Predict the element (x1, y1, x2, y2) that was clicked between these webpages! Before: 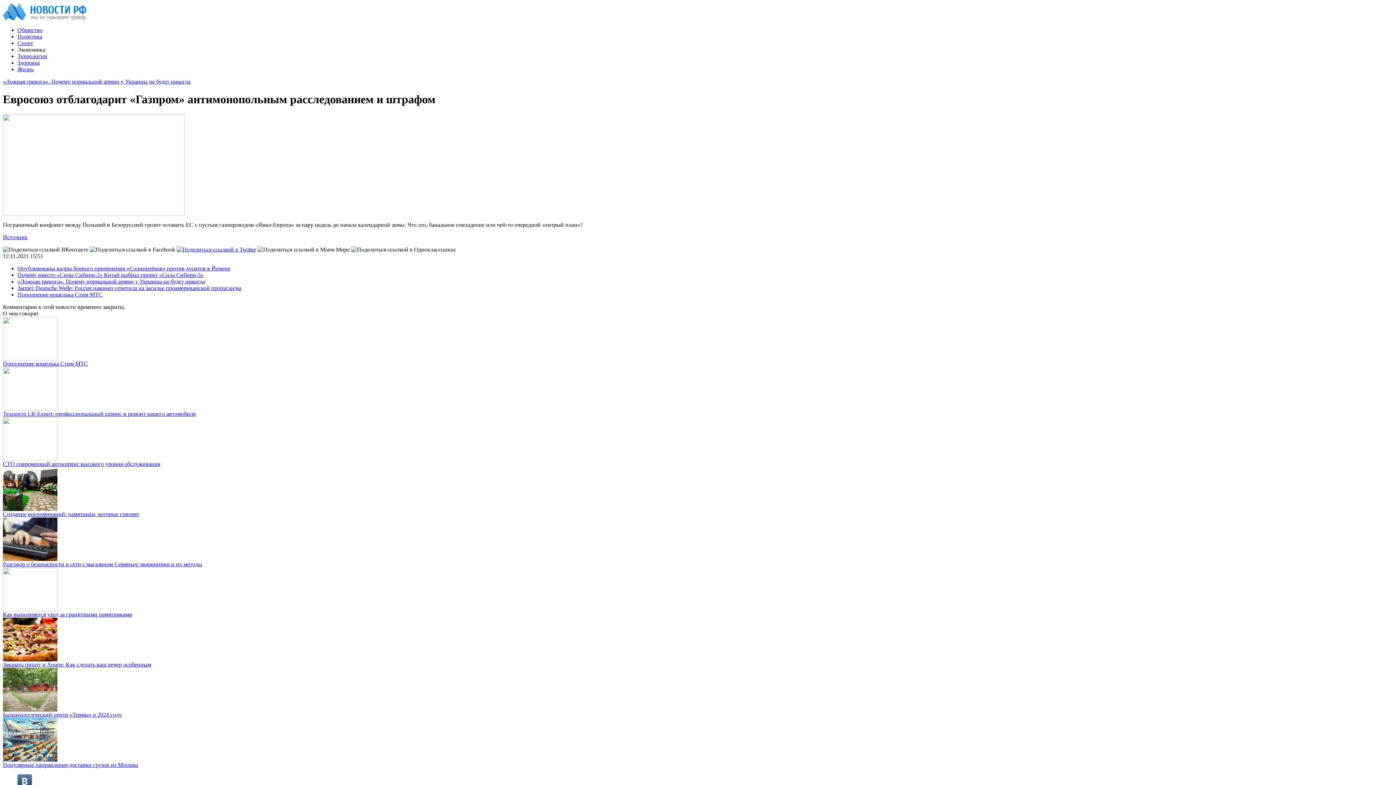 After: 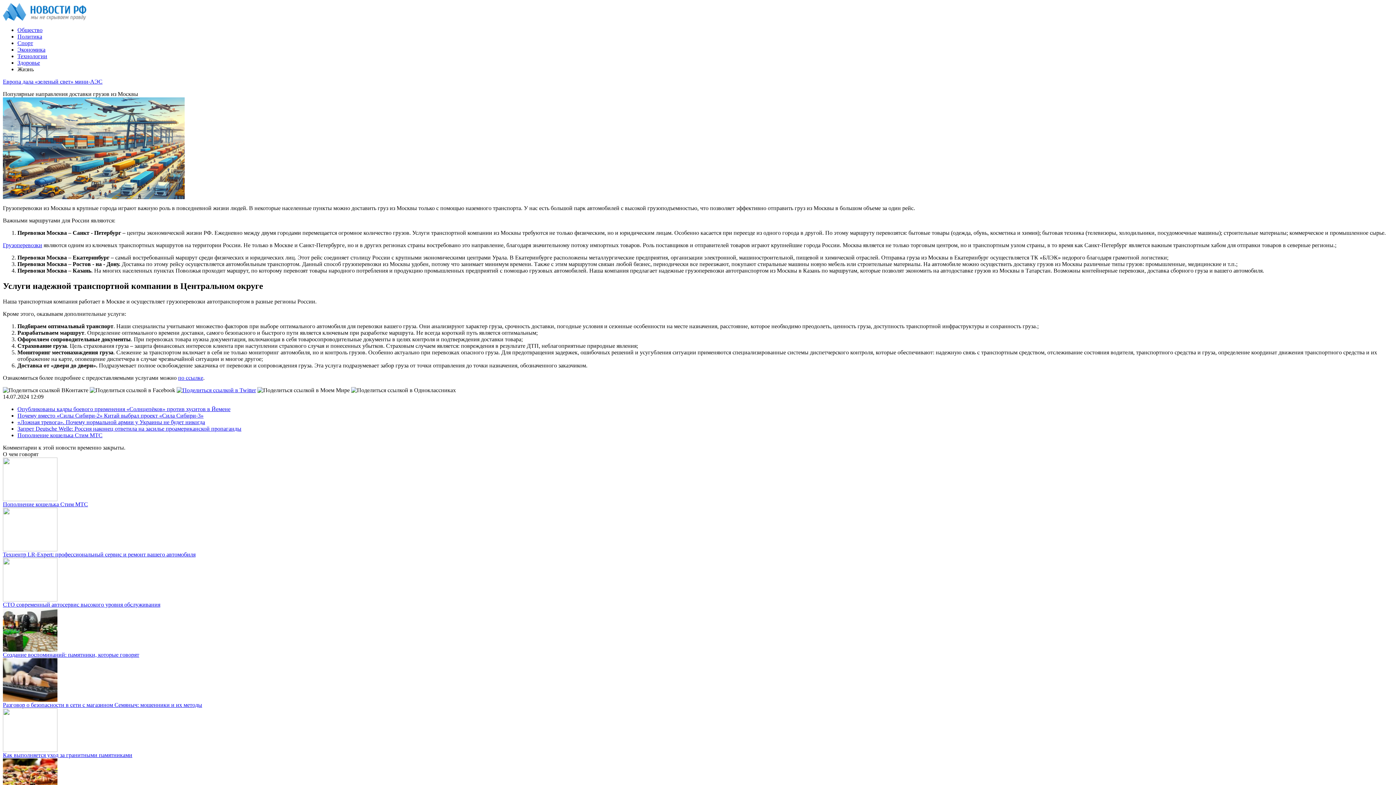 Action: bbox: (2, 762, 138, 768) label: Популярные направления доставки грузов из Москвы